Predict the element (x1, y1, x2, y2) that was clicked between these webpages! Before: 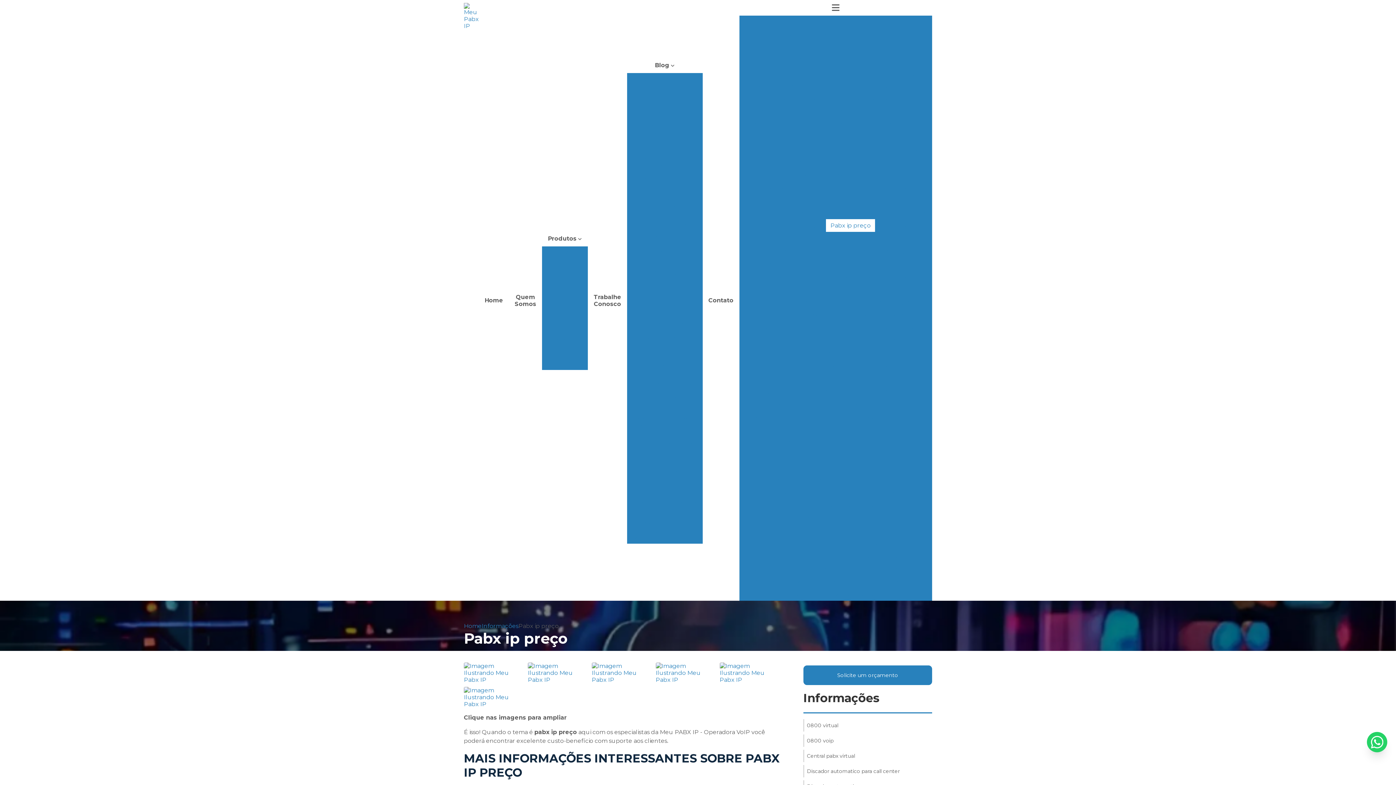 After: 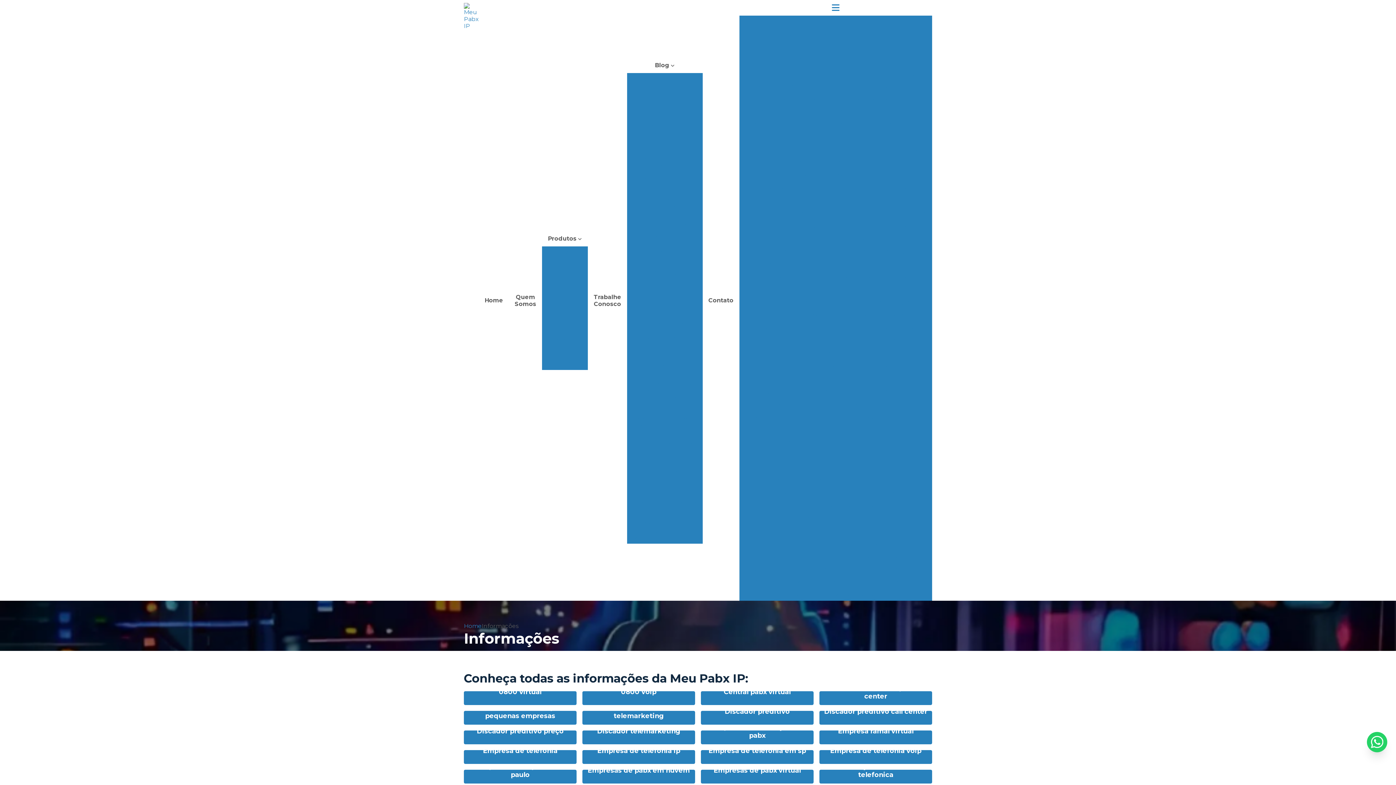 Action: bbox: (481, 622, 518, 629) label: Informações